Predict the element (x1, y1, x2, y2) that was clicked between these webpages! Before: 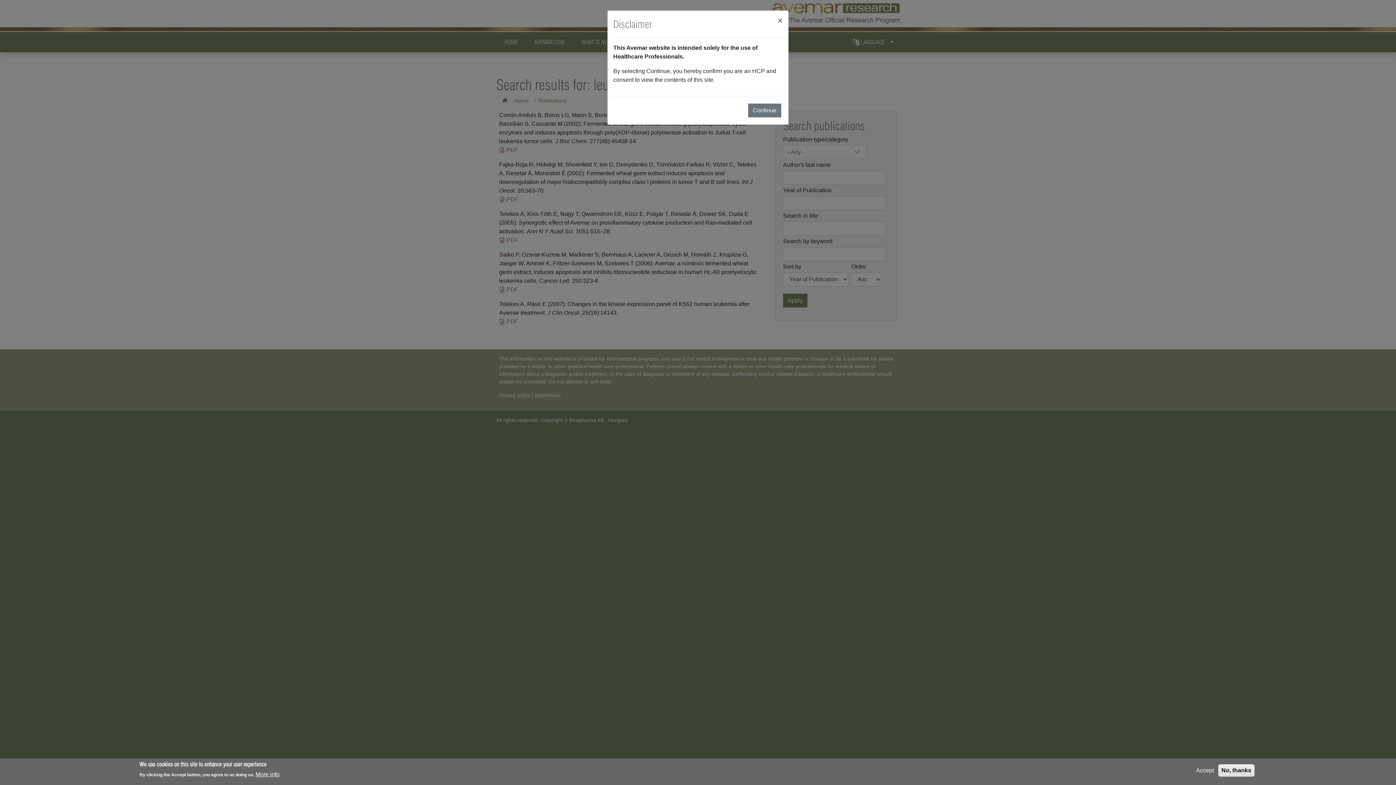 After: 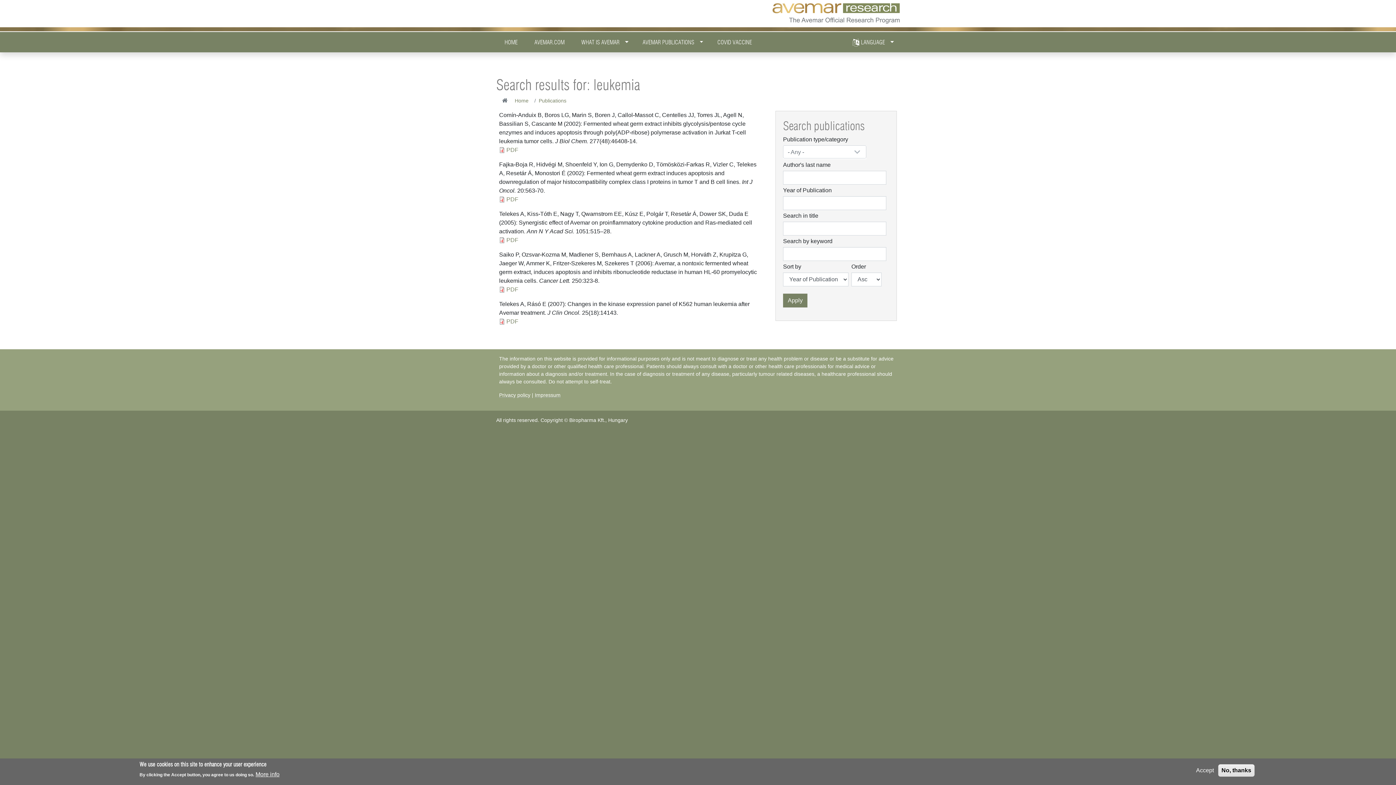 Action: bbox: (772, 10, 788, 30) label: Close